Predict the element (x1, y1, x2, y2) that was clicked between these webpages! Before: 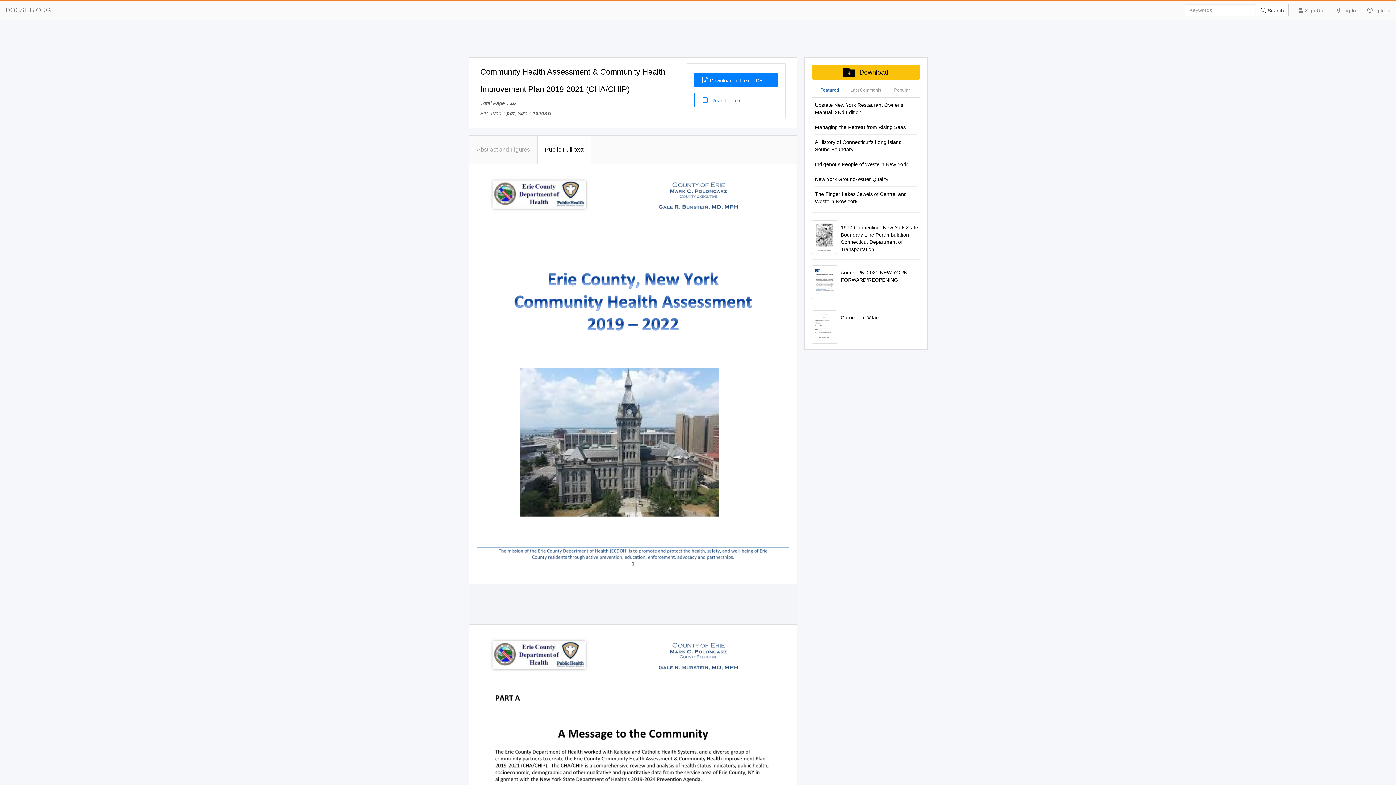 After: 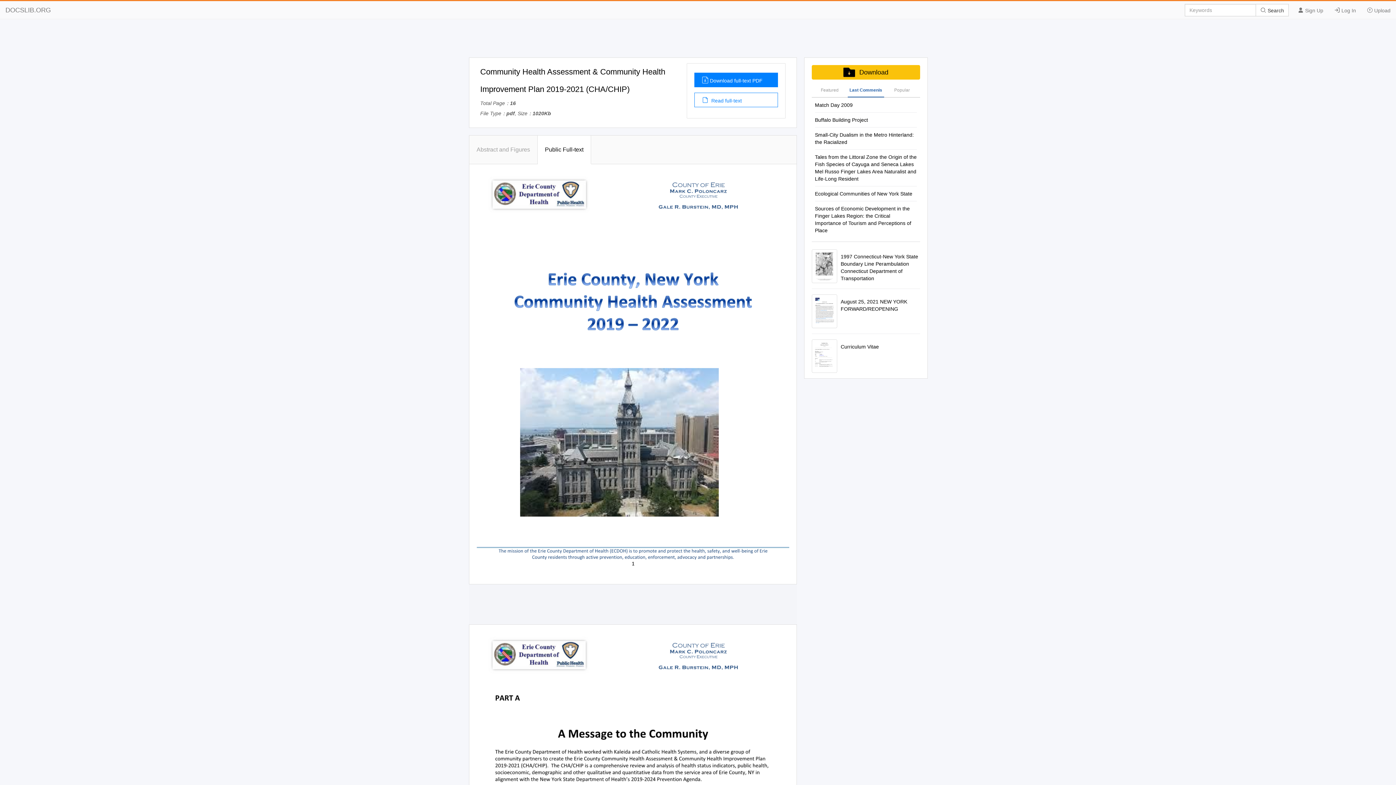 Action: label: Last Commenis bbox: (848, 83, 884, 97)